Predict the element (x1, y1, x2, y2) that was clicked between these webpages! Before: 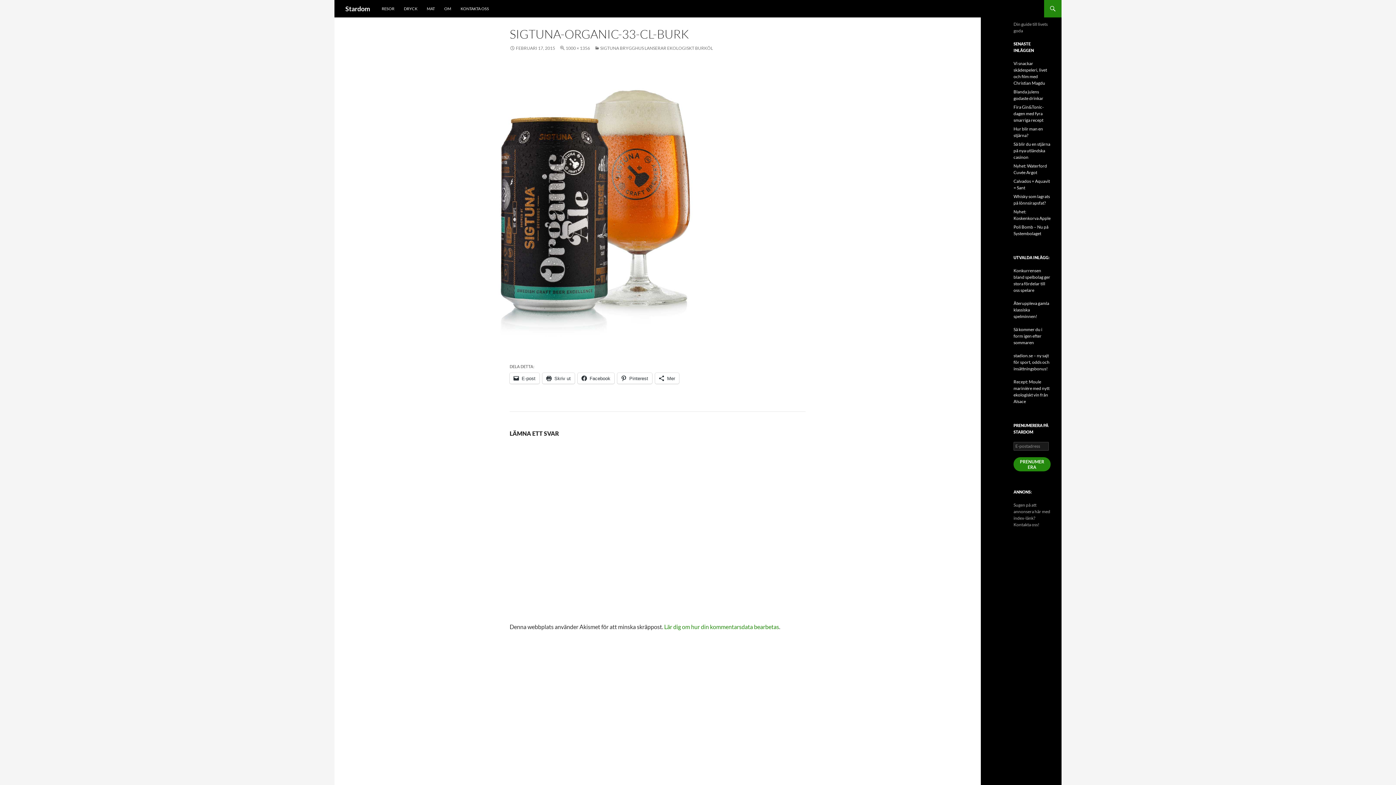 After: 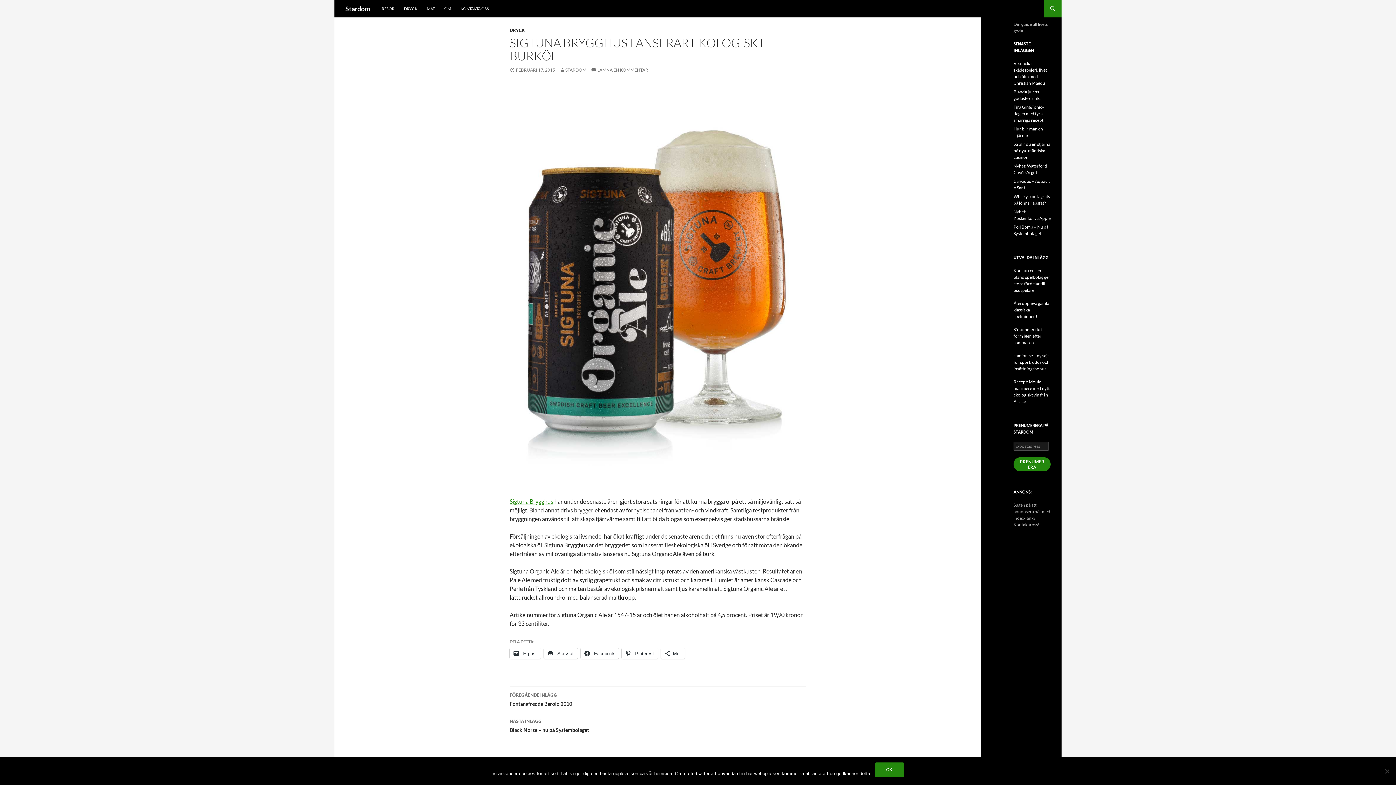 Action: label: SIGTUNA BRYGGHUS LANSERAR EKOLOGISKT BURKÖL bbox: (594, 45, 713, 50)